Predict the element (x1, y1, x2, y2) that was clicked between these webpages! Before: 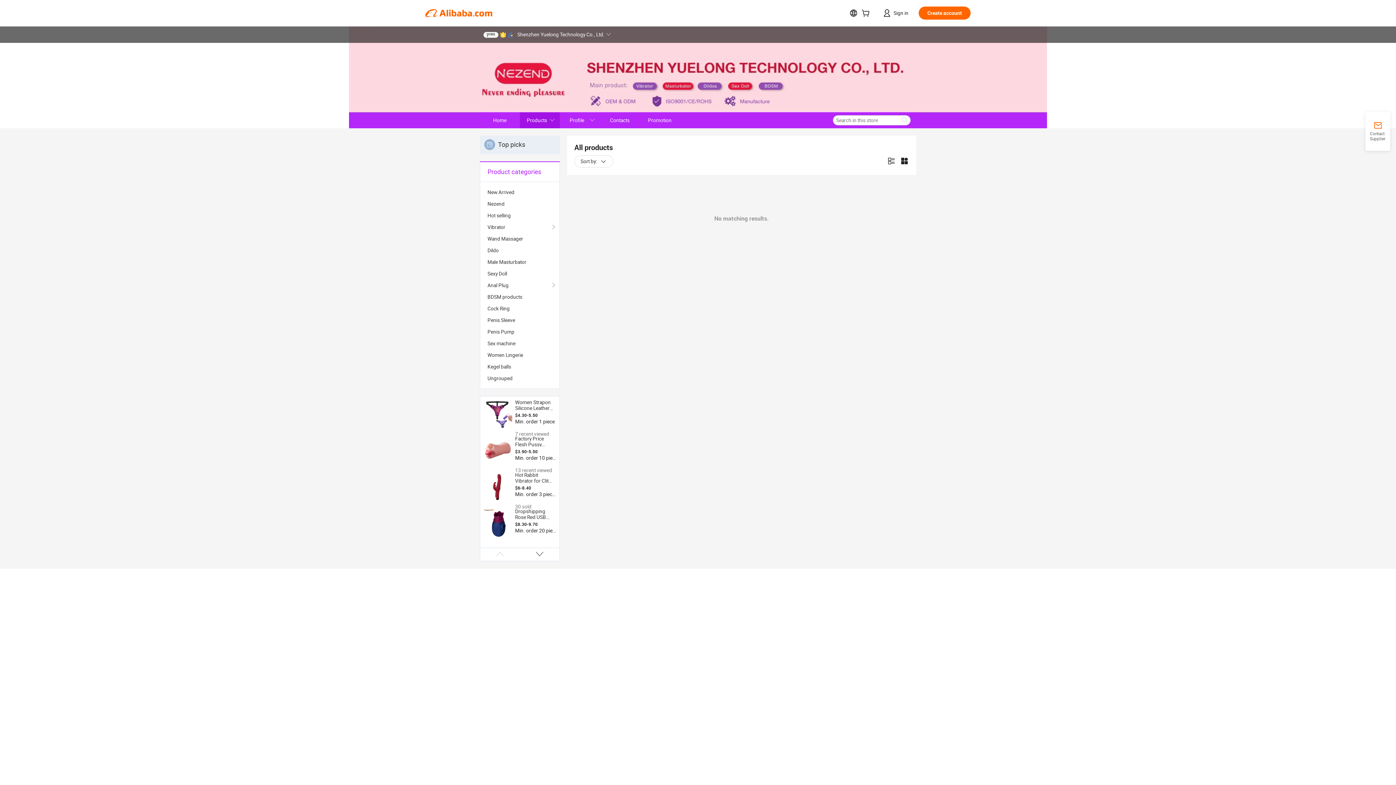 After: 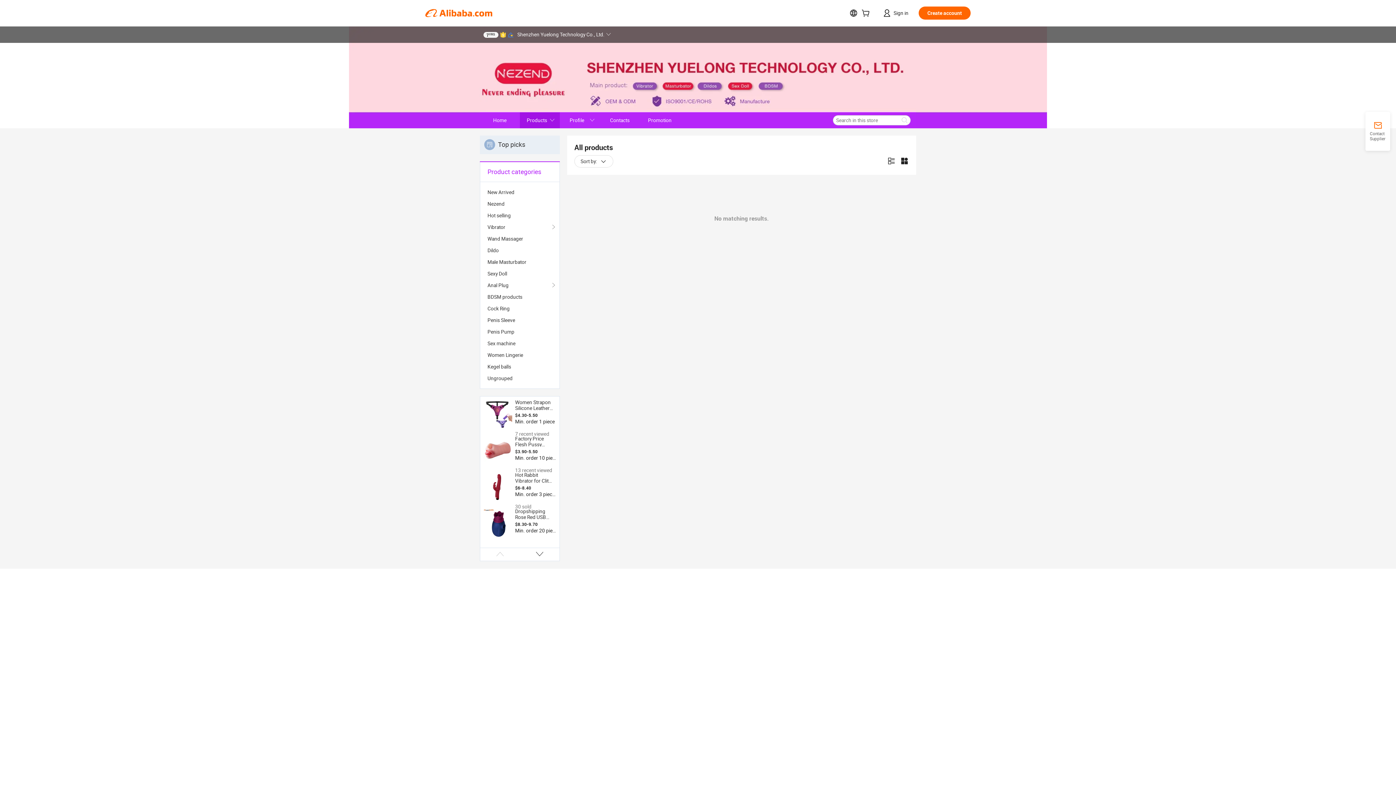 Action: bbox: (483, 472, 512, 501)